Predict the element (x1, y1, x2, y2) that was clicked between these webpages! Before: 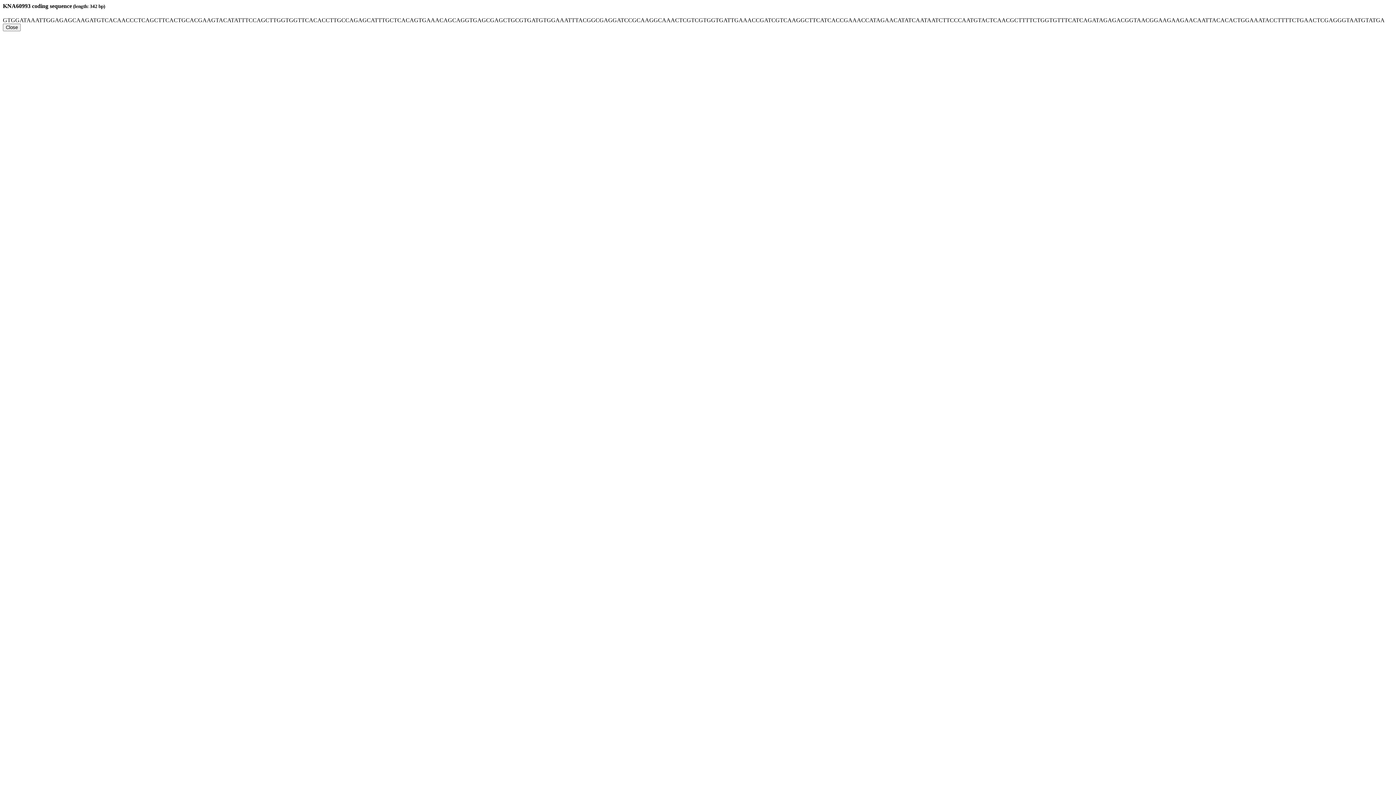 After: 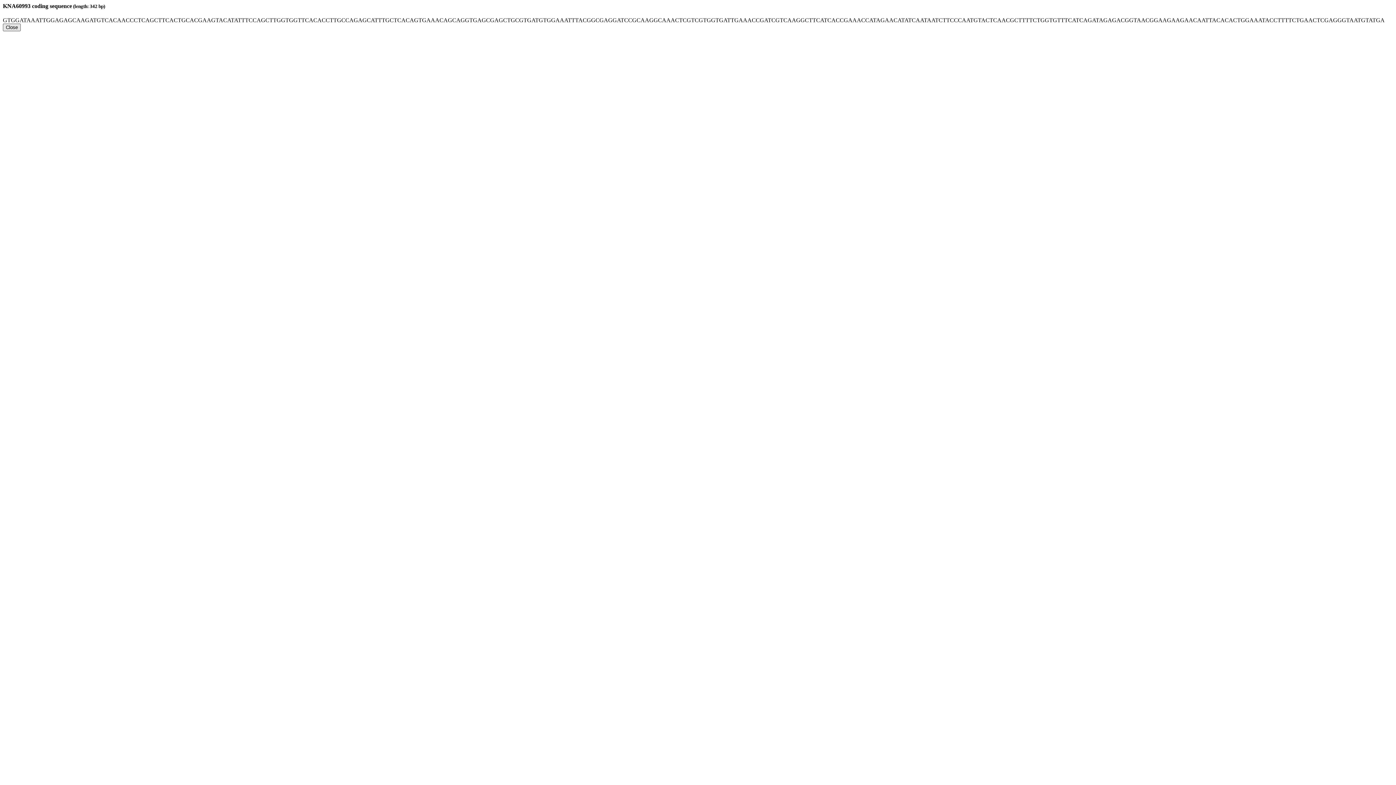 Action: bbox: (2, 23, 20, 31) label: Close